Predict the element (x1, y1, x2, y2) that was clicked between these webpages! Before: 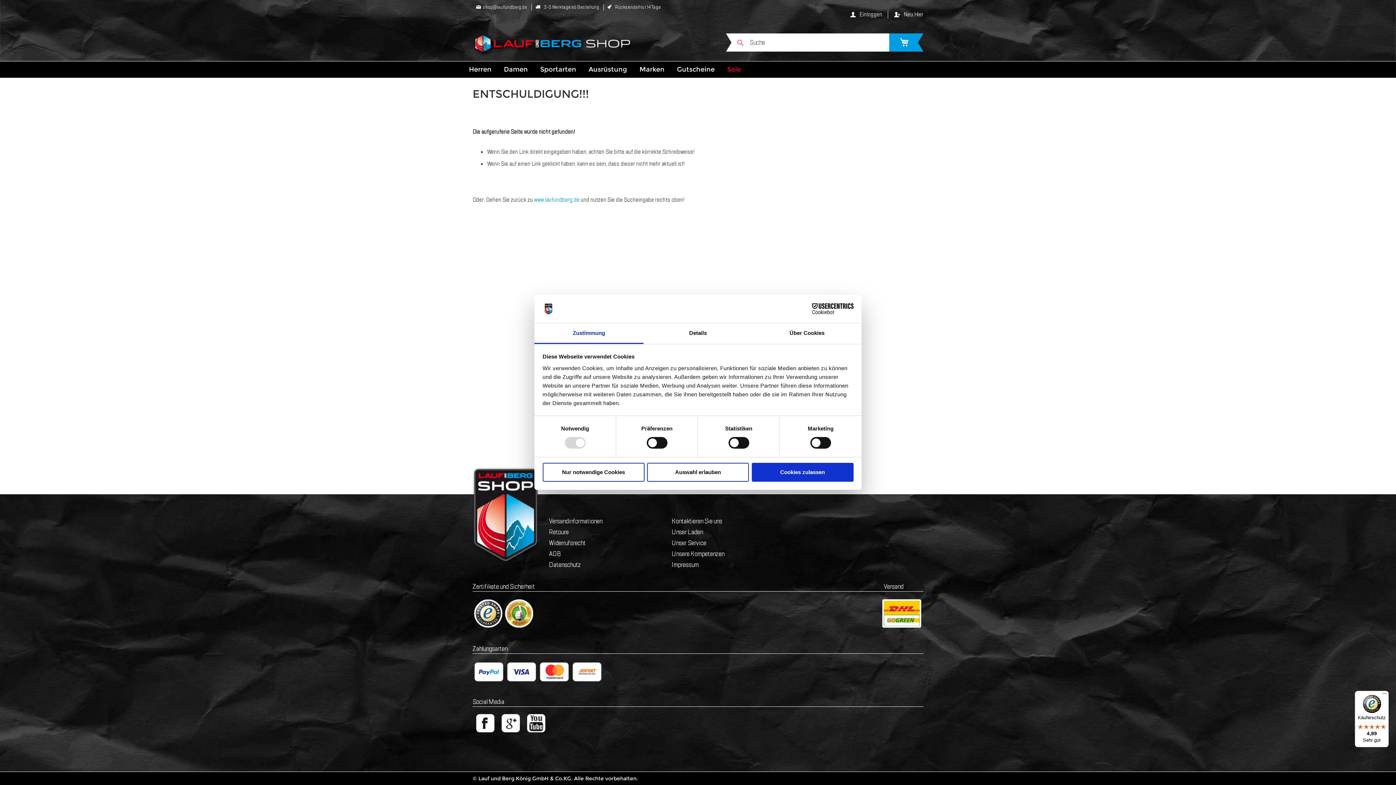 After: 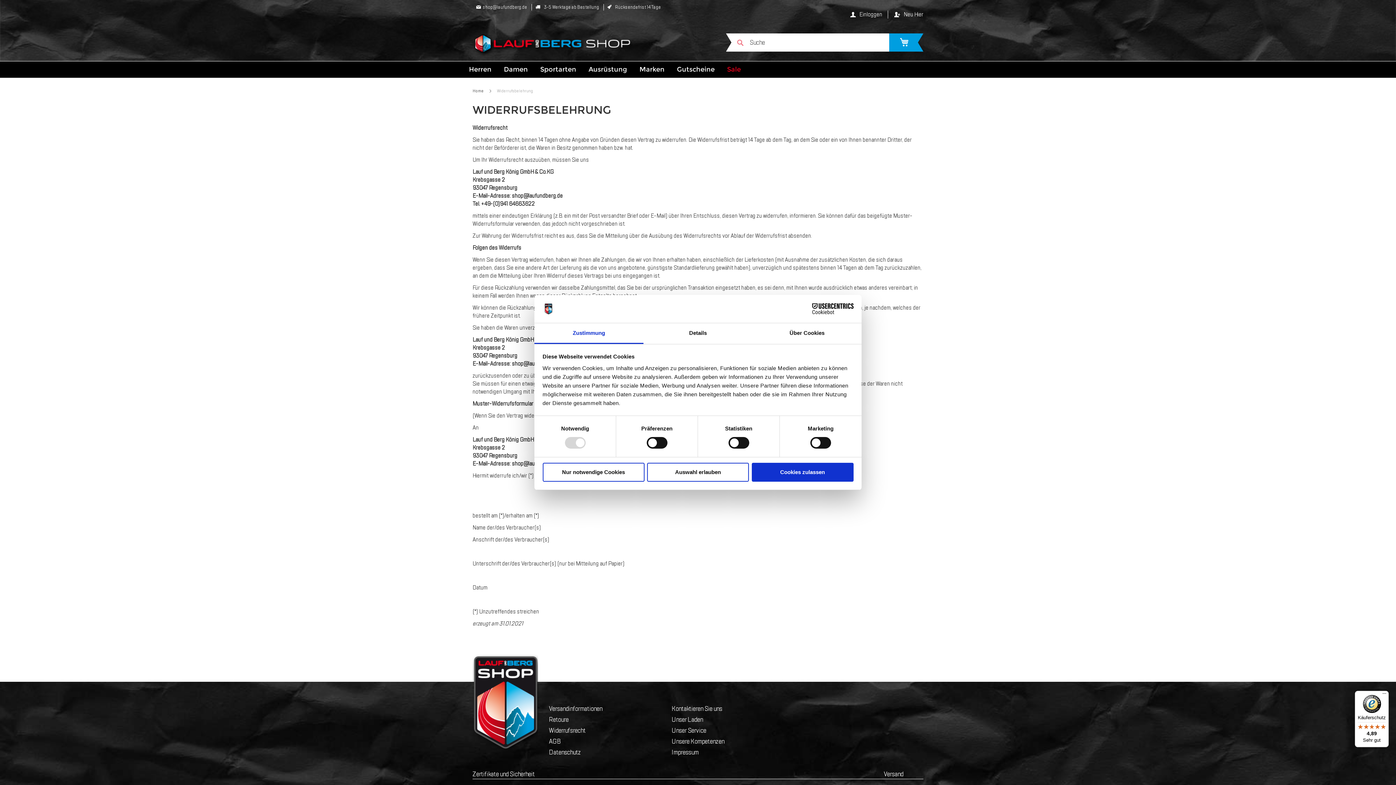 Action: bbox: (549, 538, 585, 547) label: Widerrufsrecht